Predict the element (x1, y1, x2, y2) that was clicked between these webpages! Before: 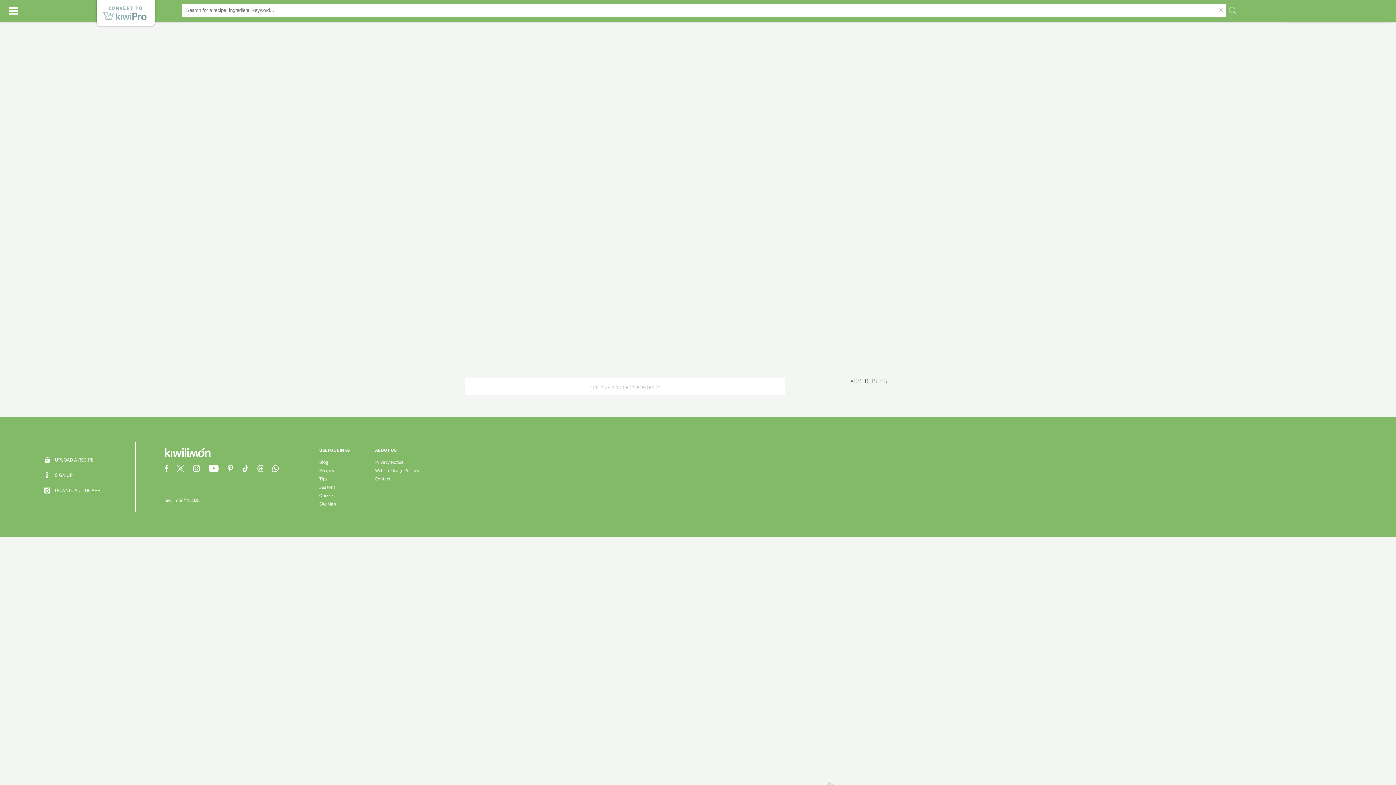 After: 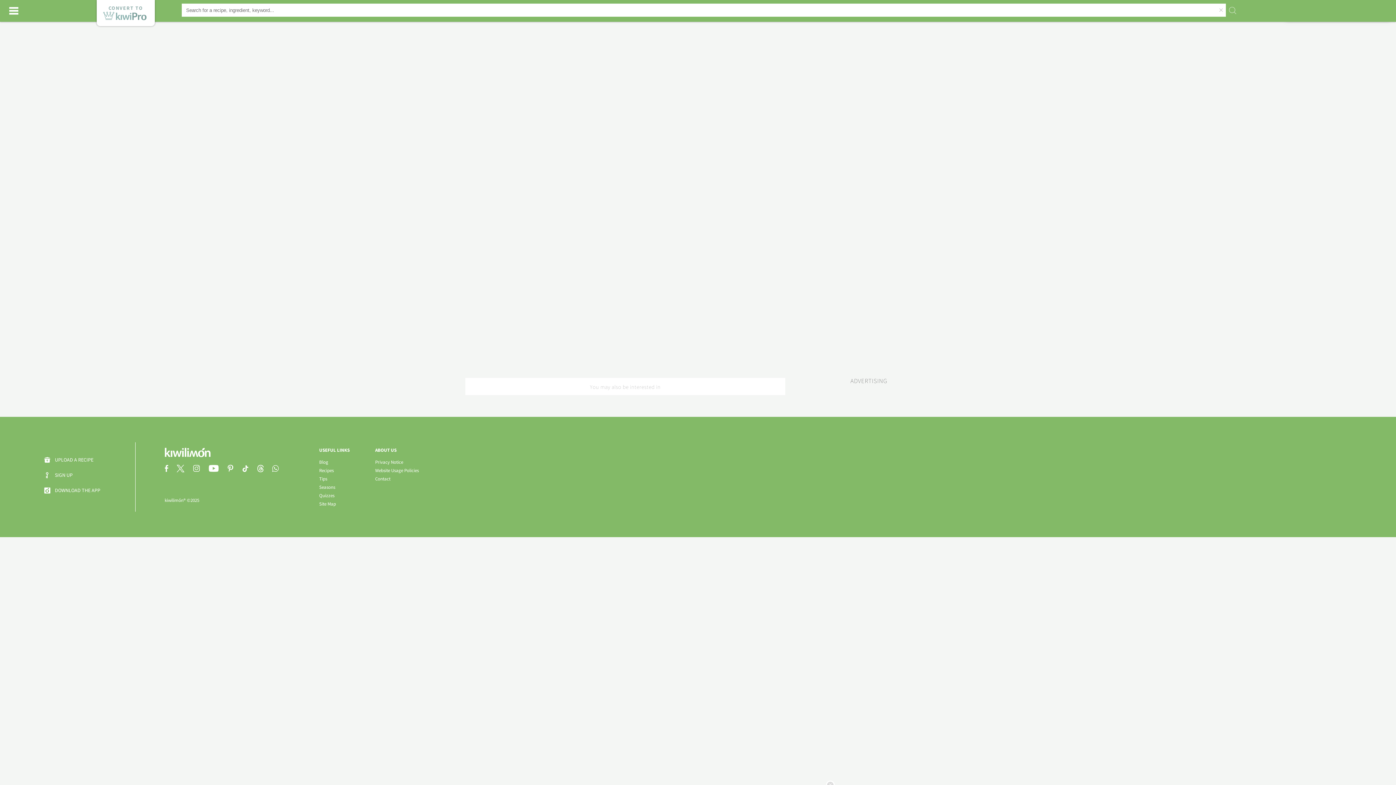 Action: label: DOWNLOAD THE APP bbox: (43, 472, 104, 487)